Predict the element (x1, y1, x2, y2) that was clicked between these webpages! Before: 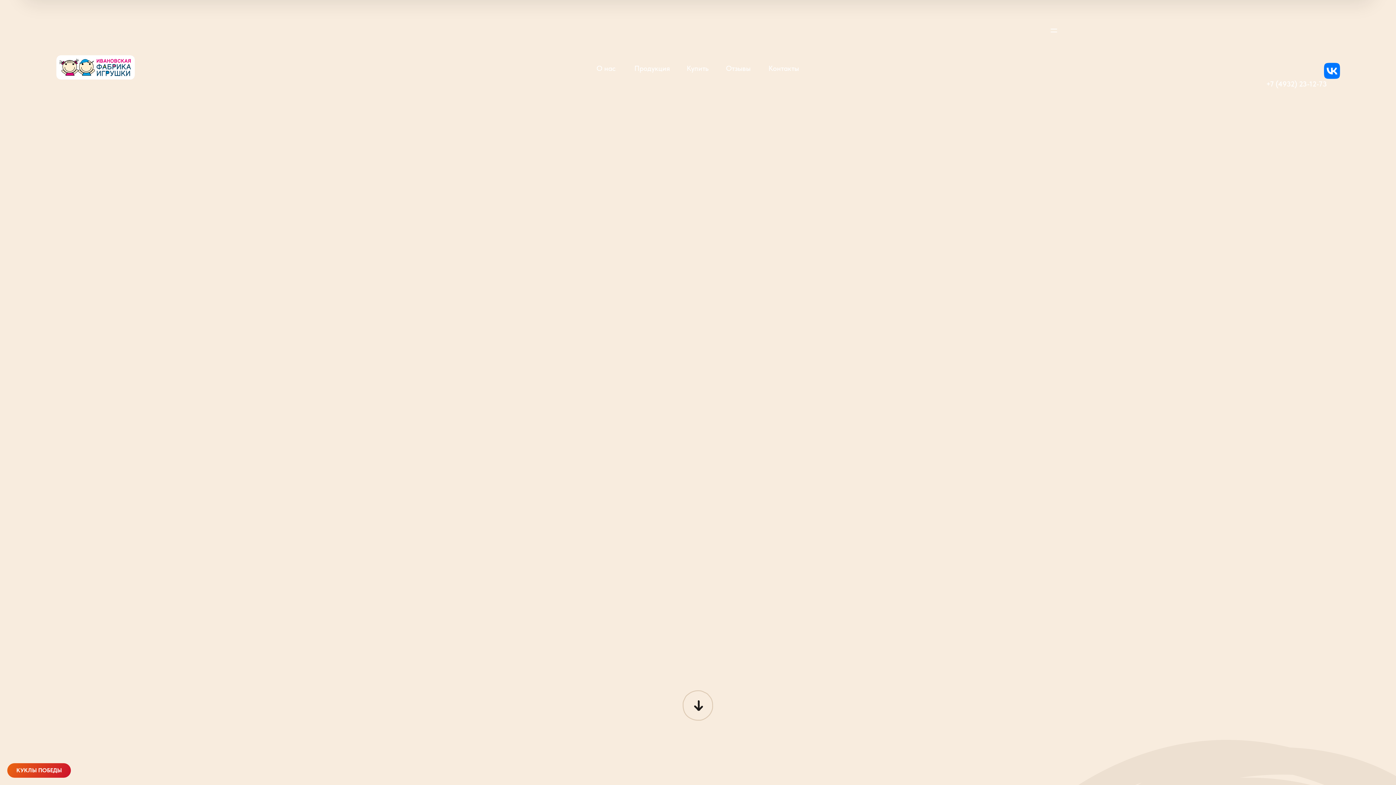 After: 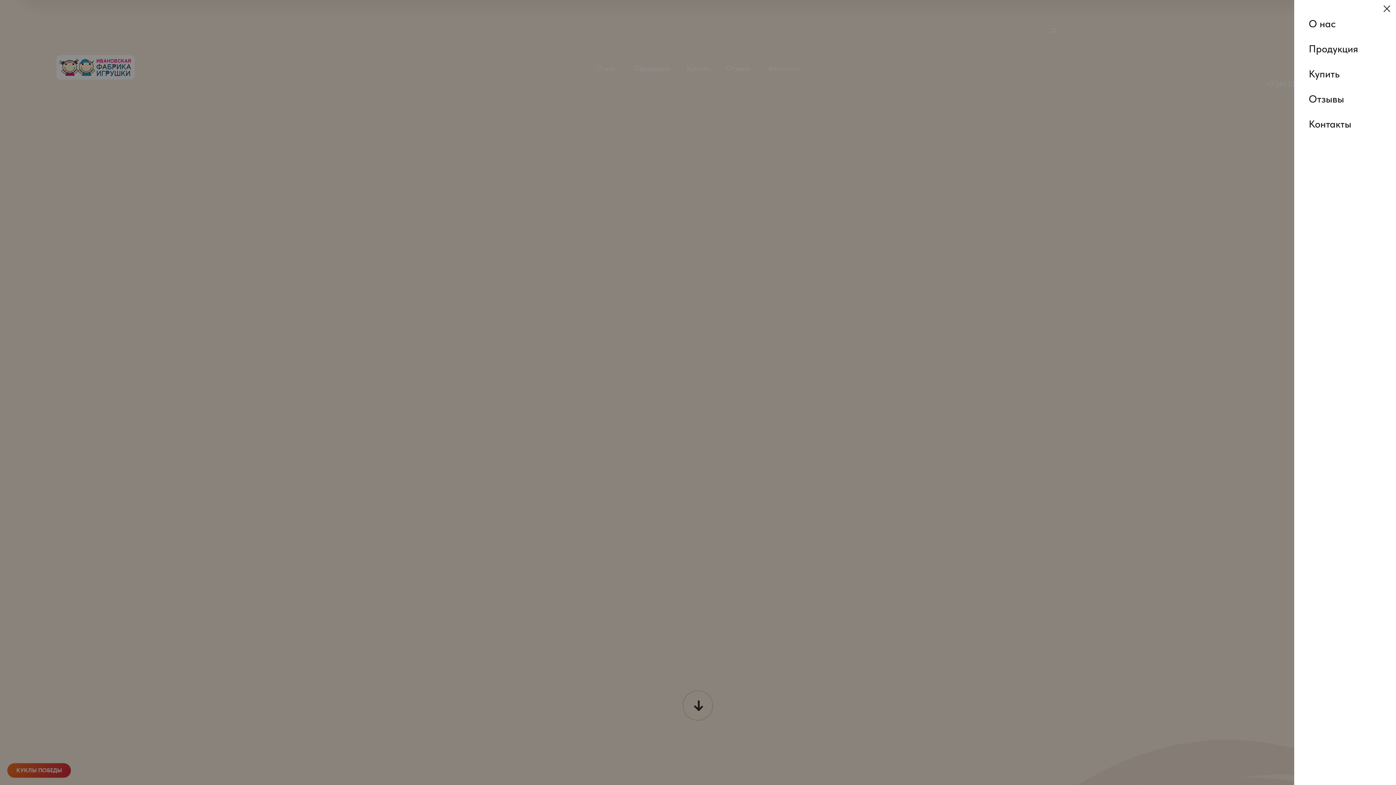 Action: bbox: (1049, 26, 1058, 34)